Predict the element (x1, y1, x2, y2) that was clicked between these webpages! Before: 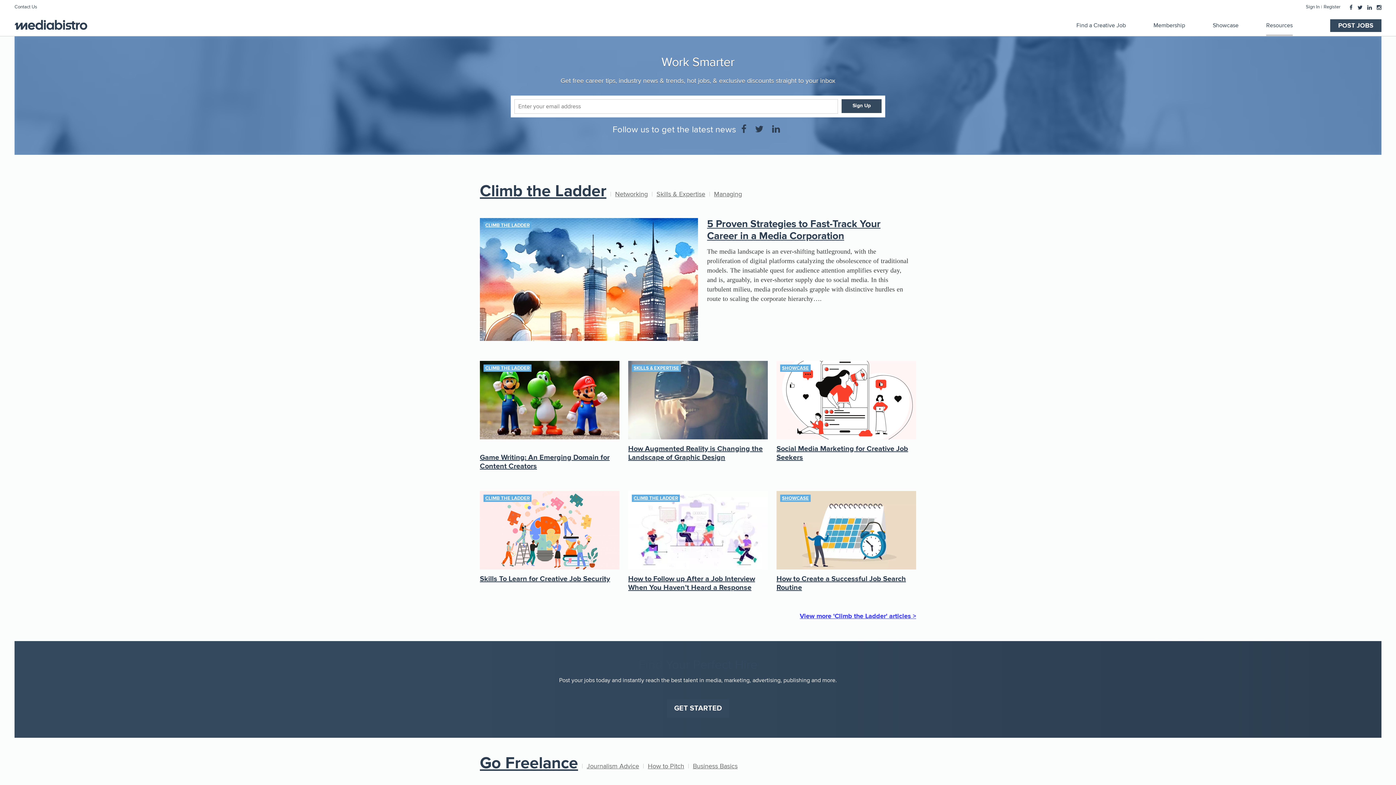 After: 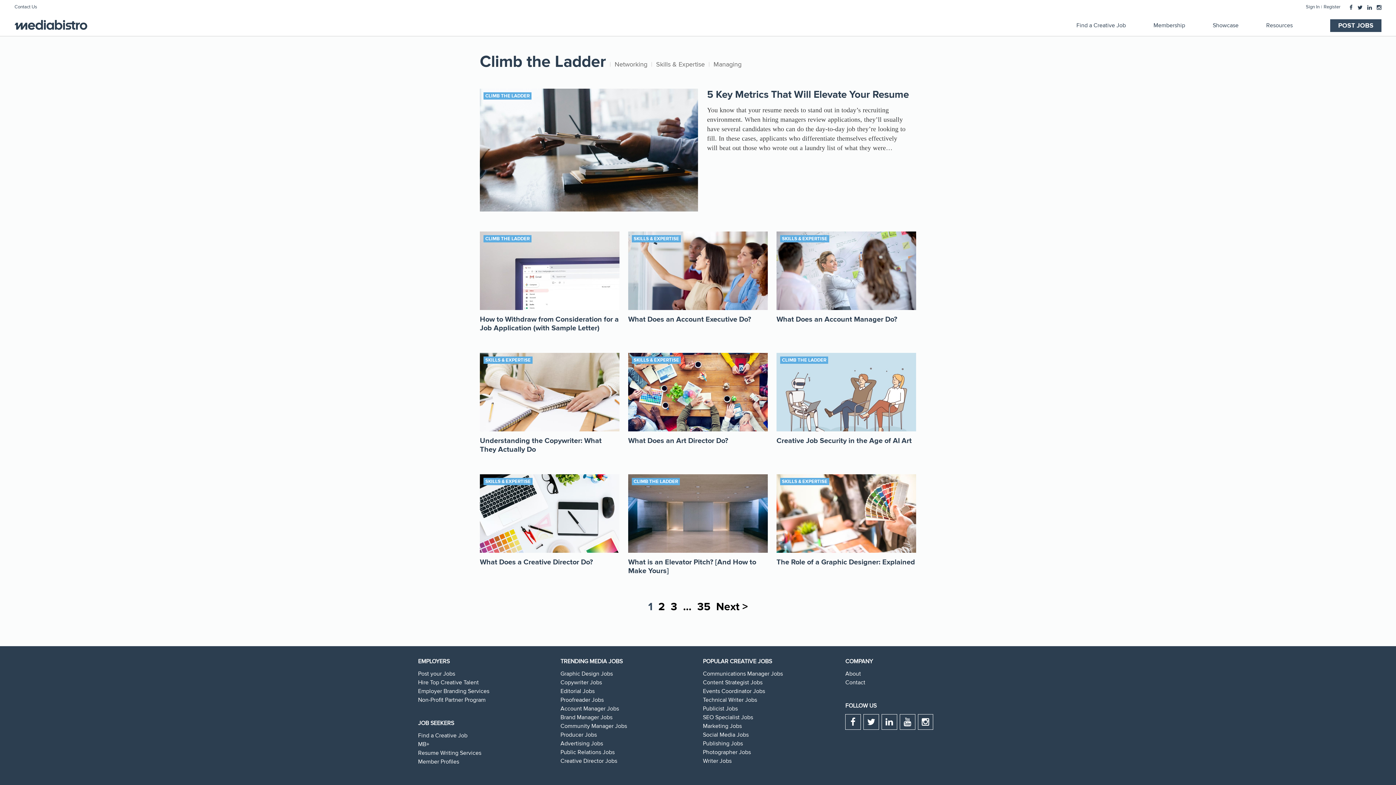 Action: bbox: (800, 612, 916, 621) label: View more 'Climb the Ladder' articles >